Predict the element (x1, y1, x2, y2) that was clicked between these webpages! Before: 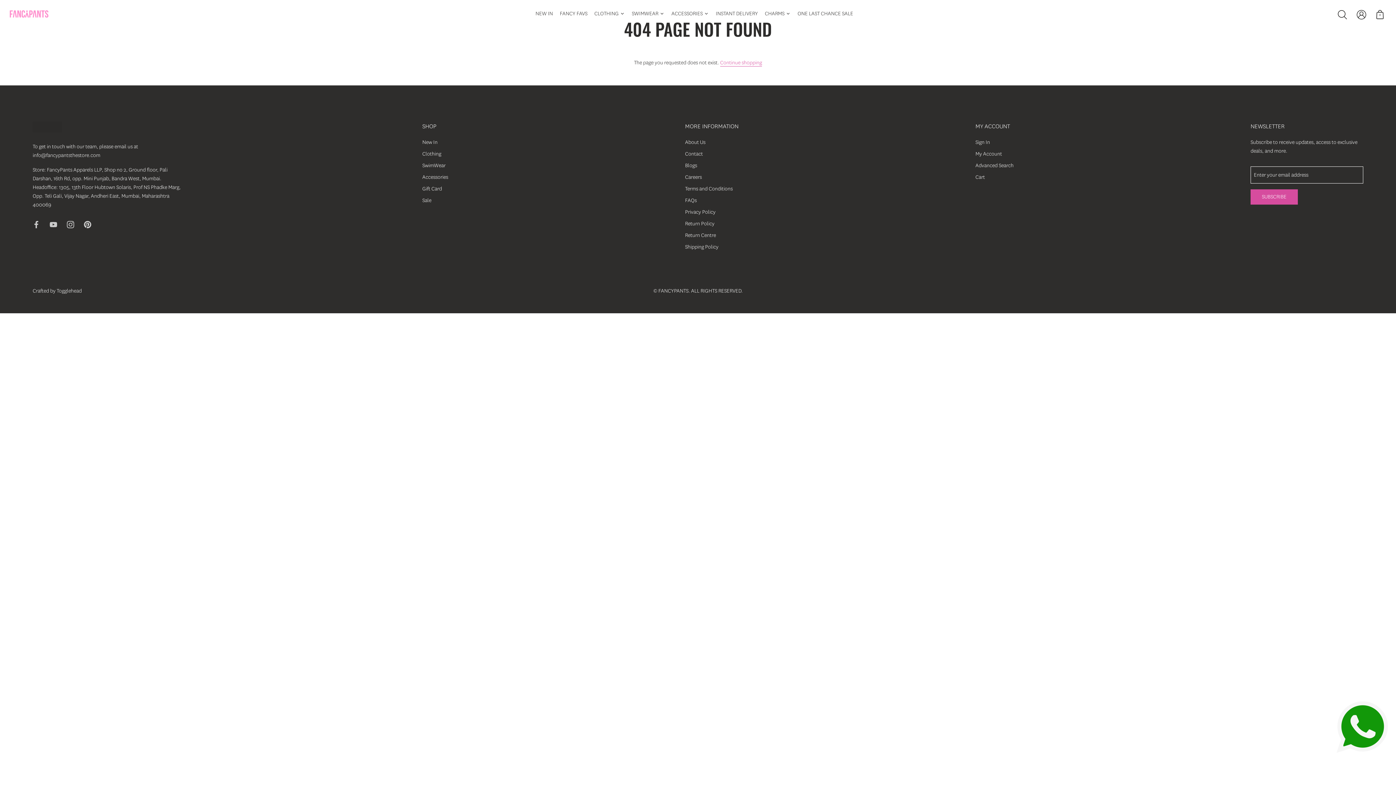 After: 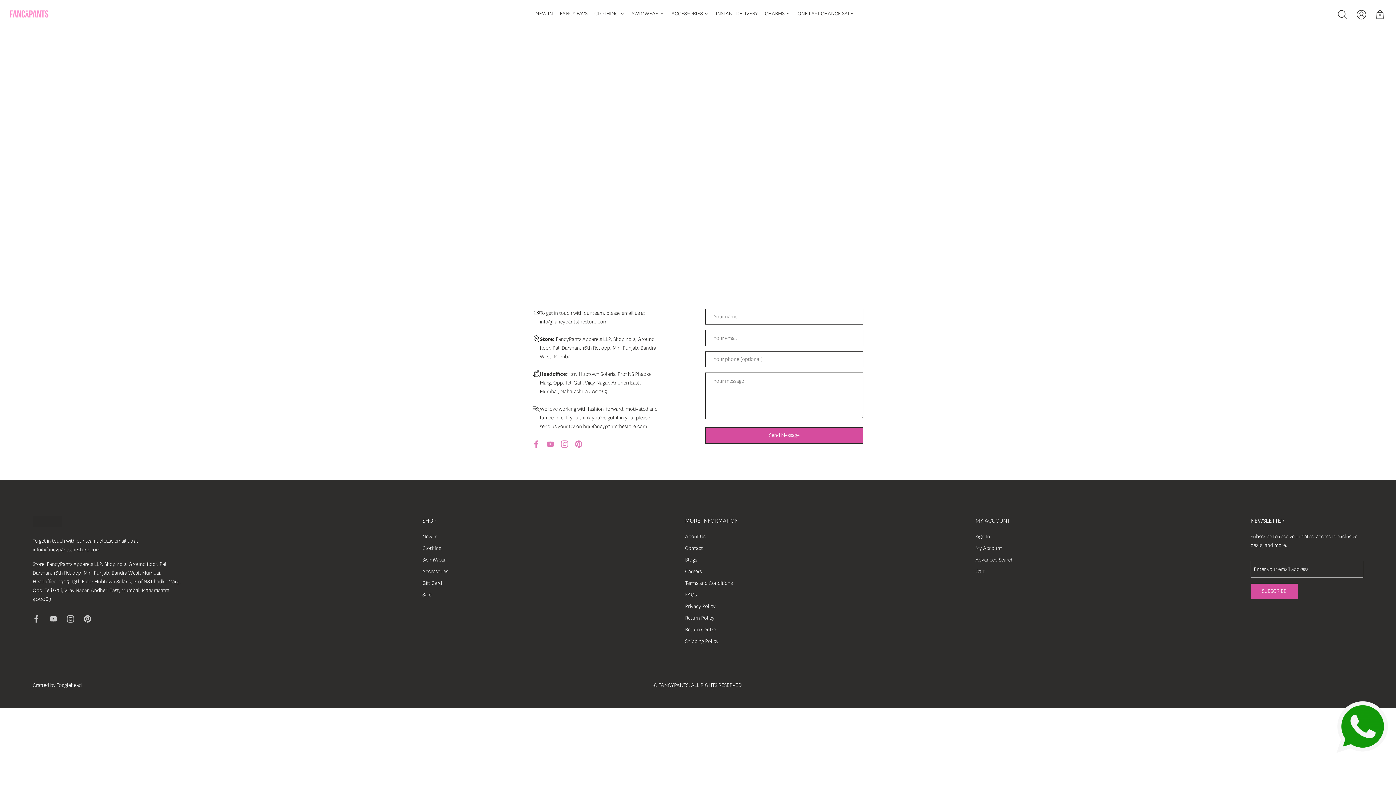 Action: label: Contact bbox: (685, 150, 703, 157)